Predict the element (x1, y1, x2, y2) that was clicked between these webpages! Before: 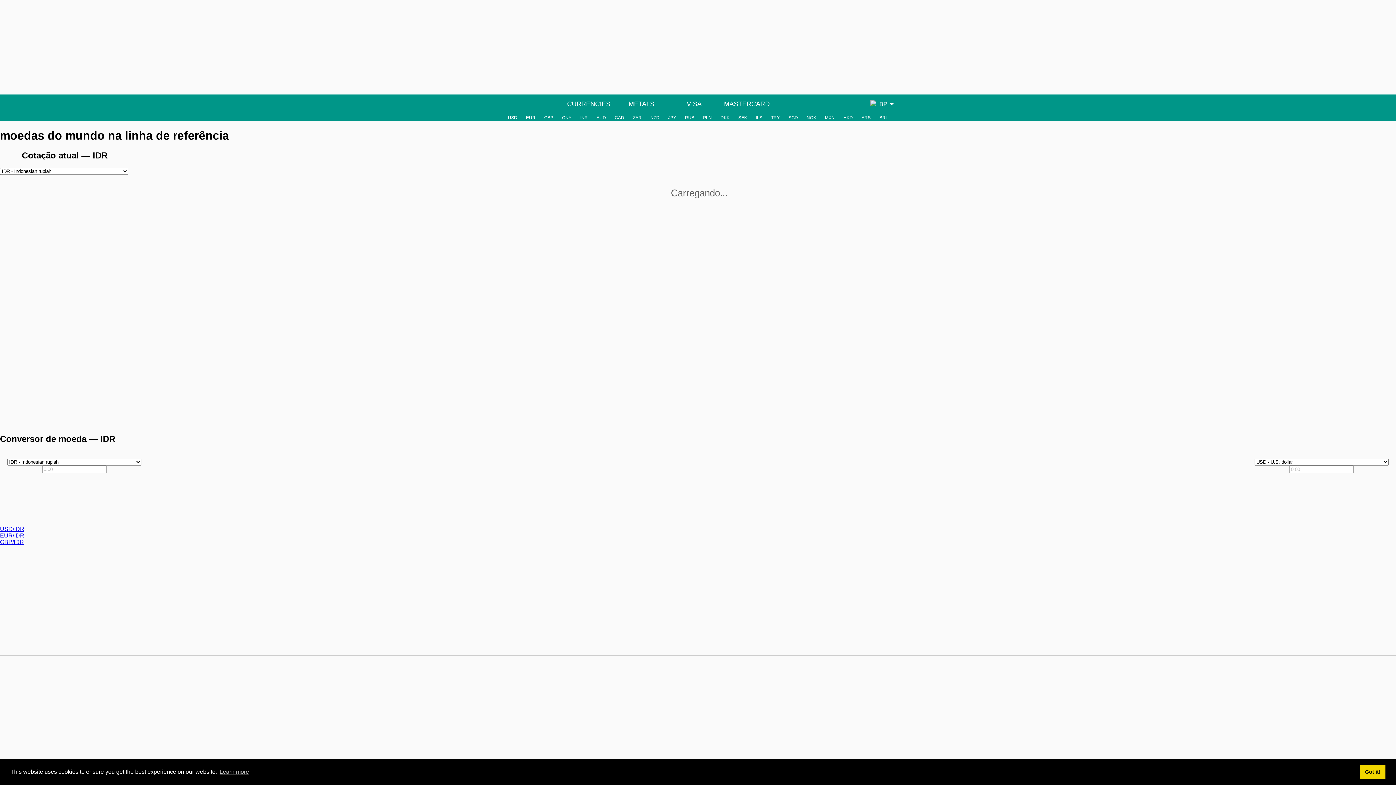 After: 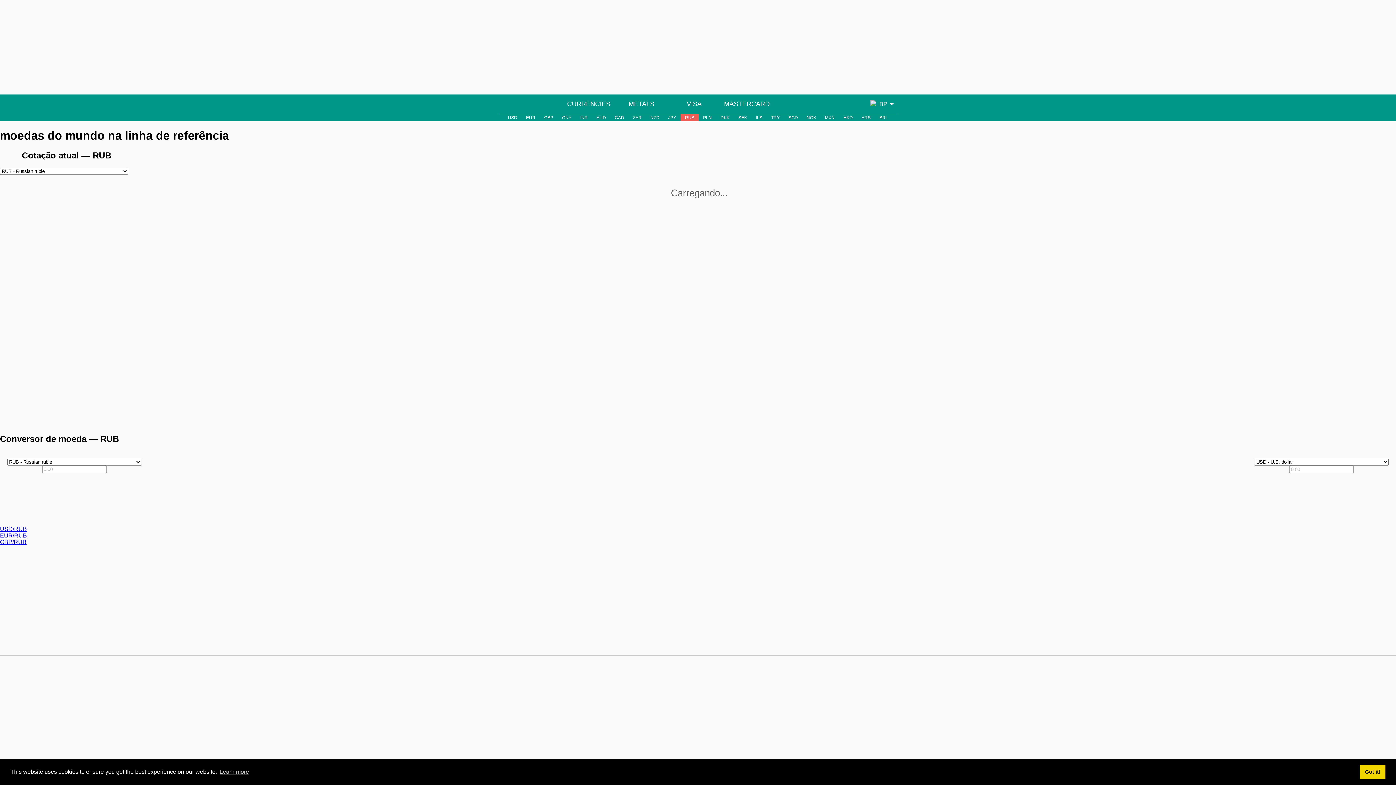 Action: label: RUB bbox: (680, 114, 698, 121)